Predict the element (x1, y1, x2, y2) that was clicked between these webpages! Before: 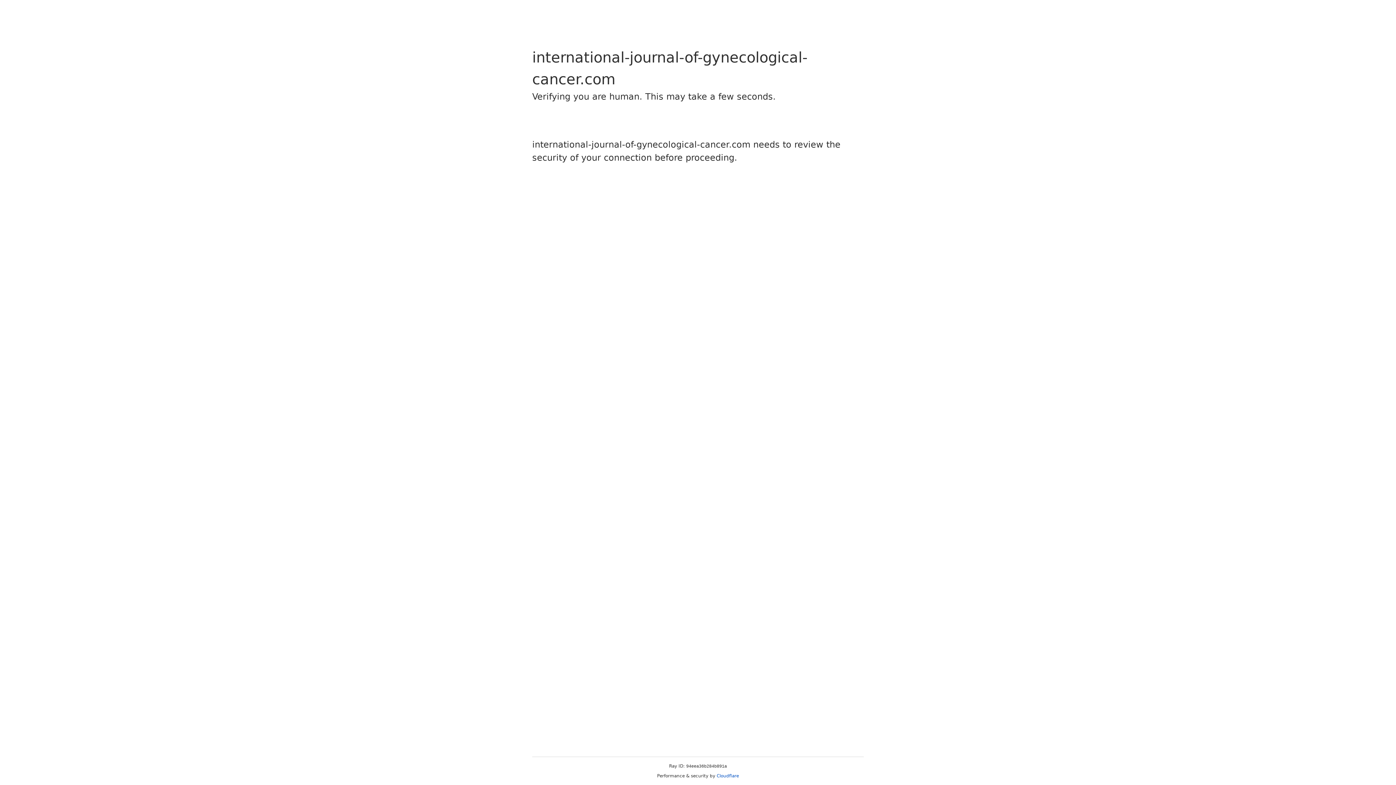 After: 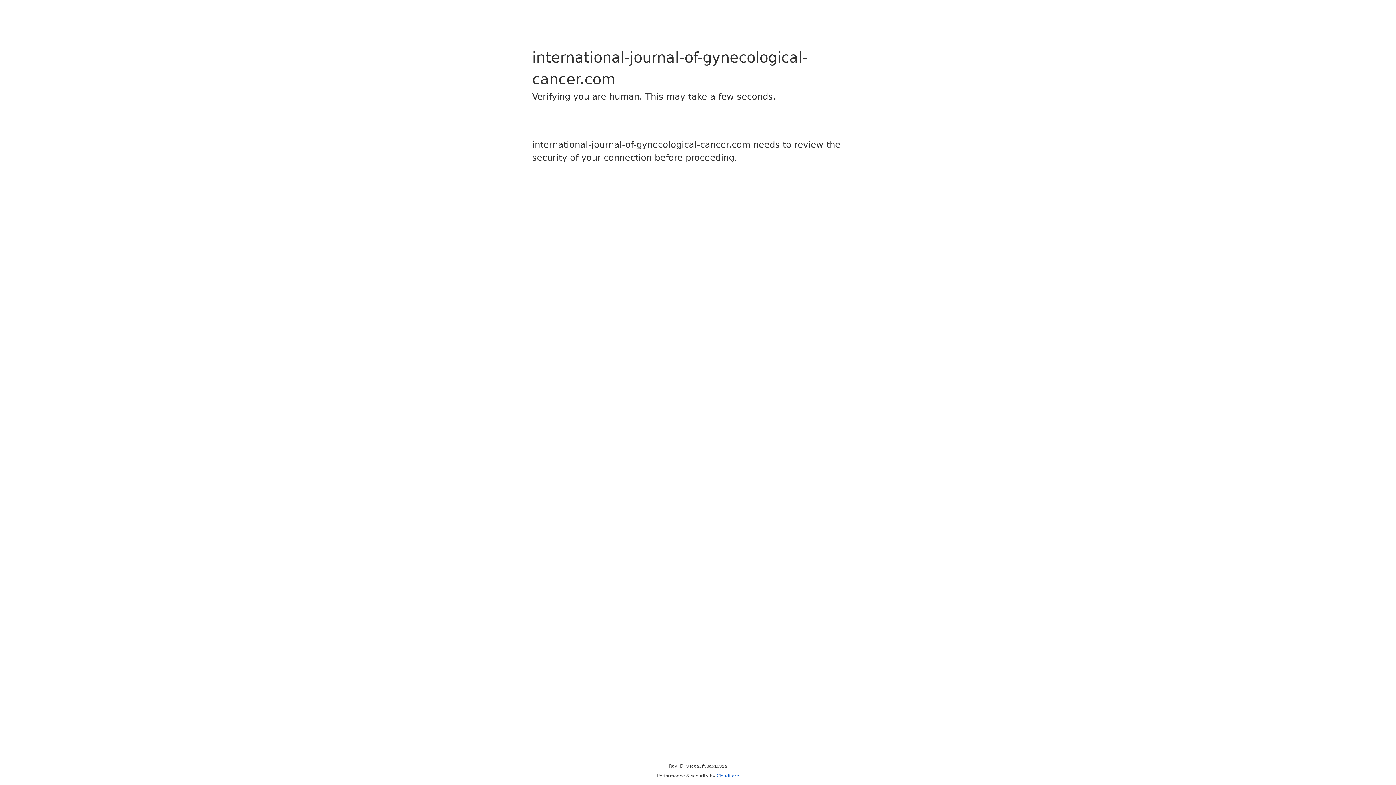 Action: label: Cloudflare bbox: (716, 773, 739, 778)